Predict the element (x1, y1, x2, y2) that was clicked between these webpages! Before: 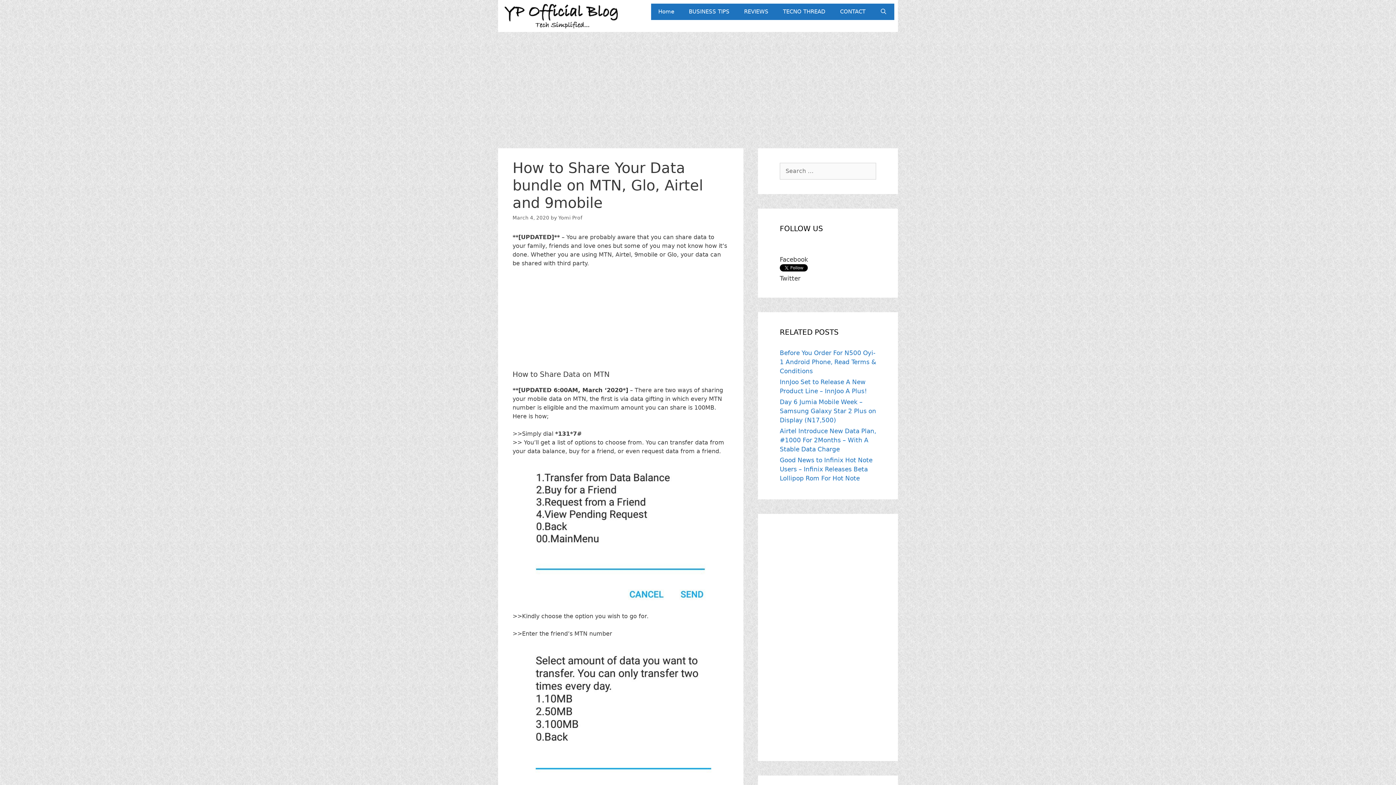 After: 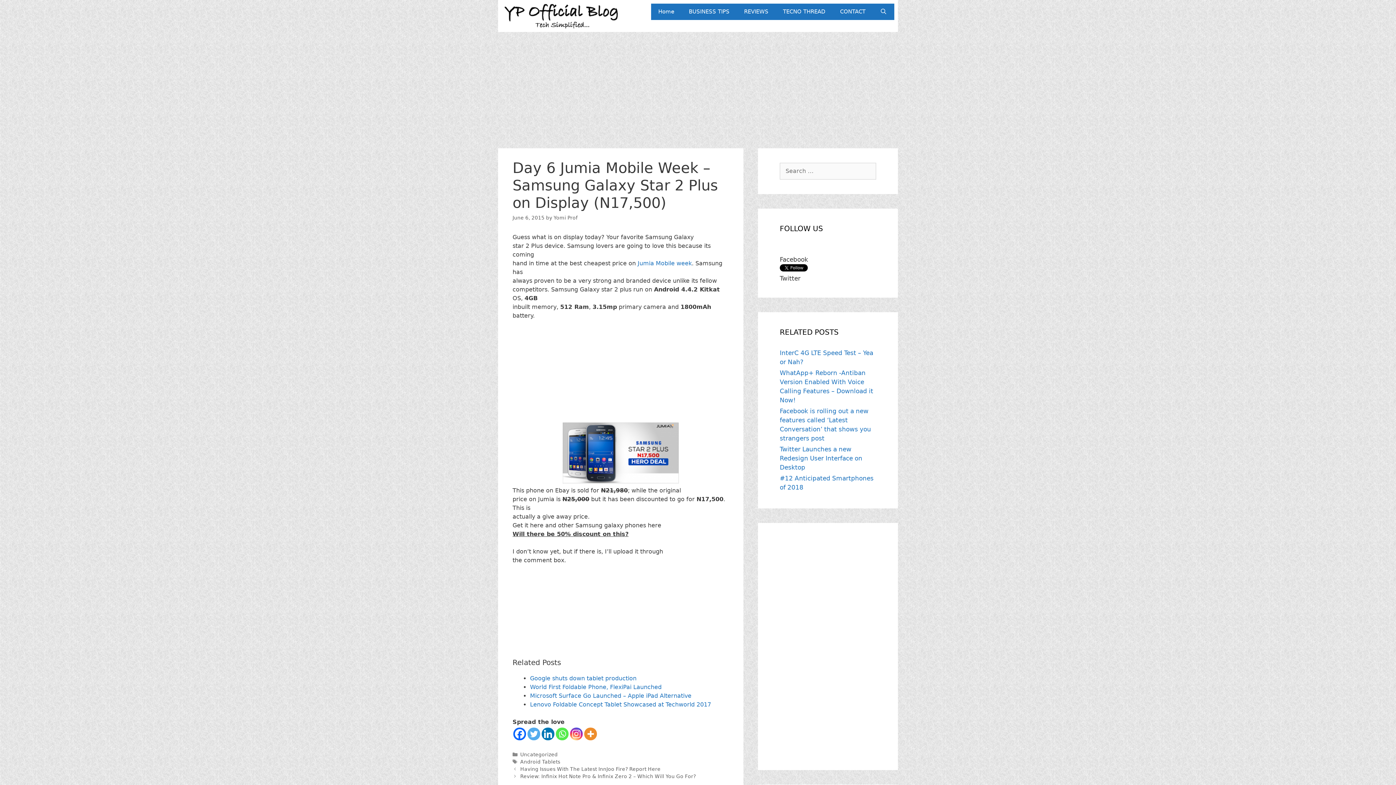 Action: label: Day 6 Jumia Mobile Week – Samsung Galaxy Star 2 Plus on Display (N17,500) bbox: (780, 398, 876, 424)